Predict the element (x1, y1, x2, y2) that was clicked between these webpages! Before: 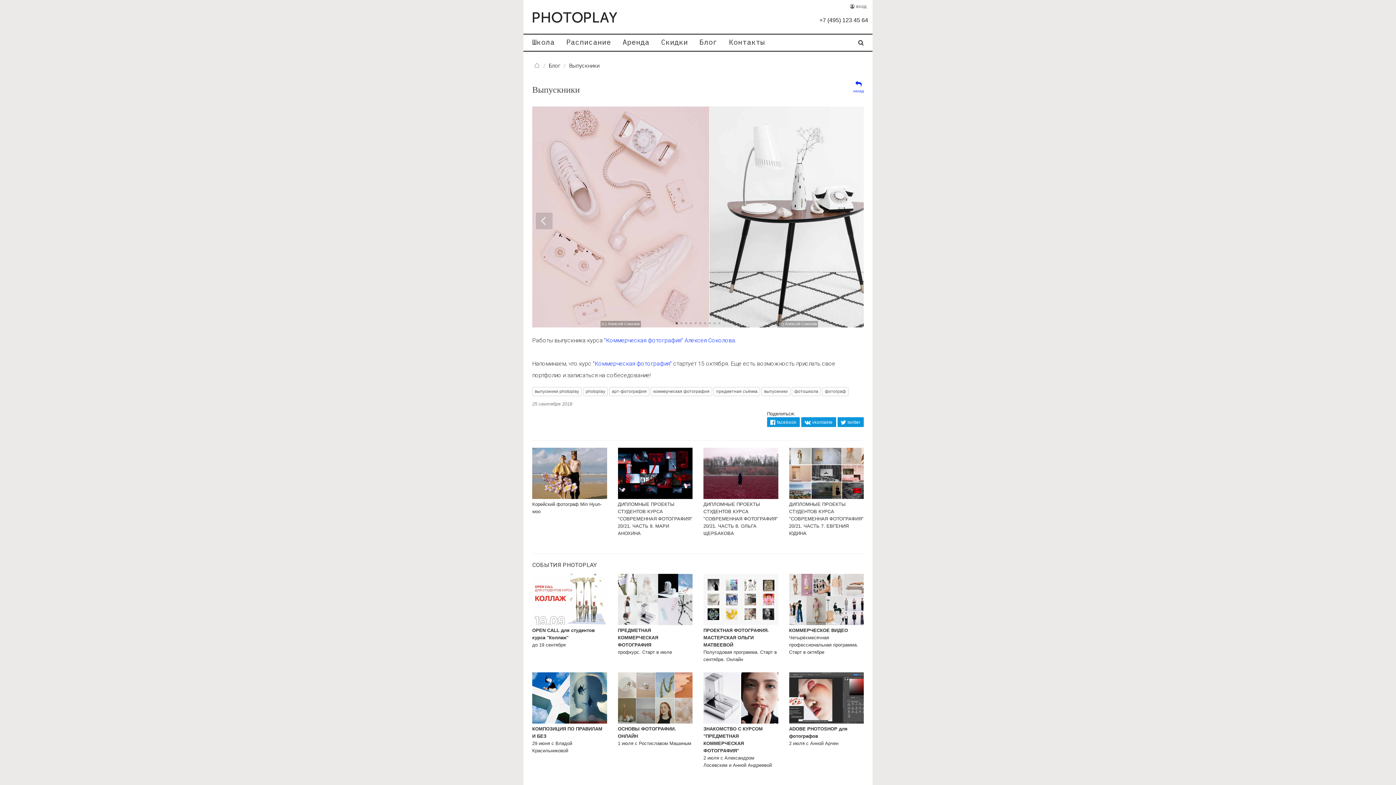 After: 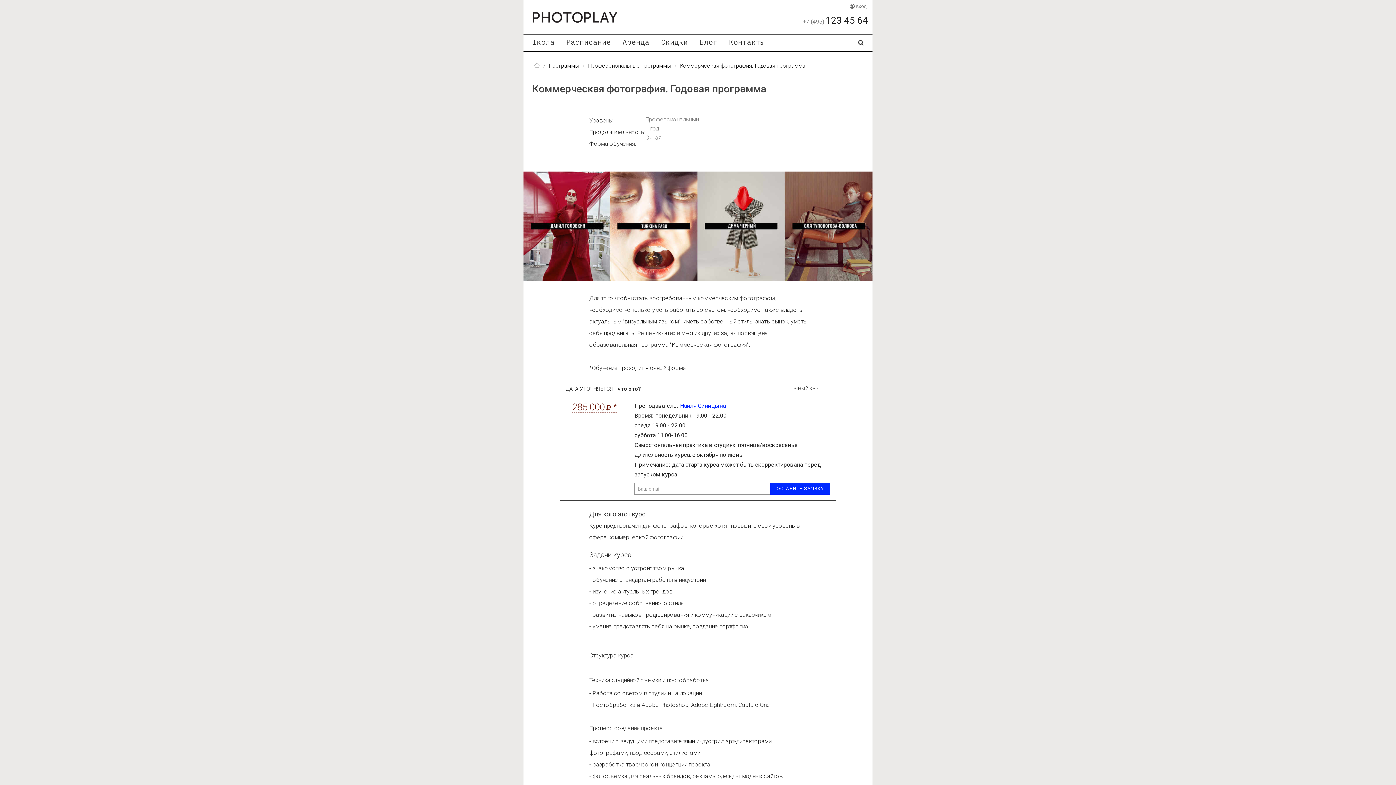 Action: label: "Коммерческая фотография" bbox: (604, 337, 683, 343)